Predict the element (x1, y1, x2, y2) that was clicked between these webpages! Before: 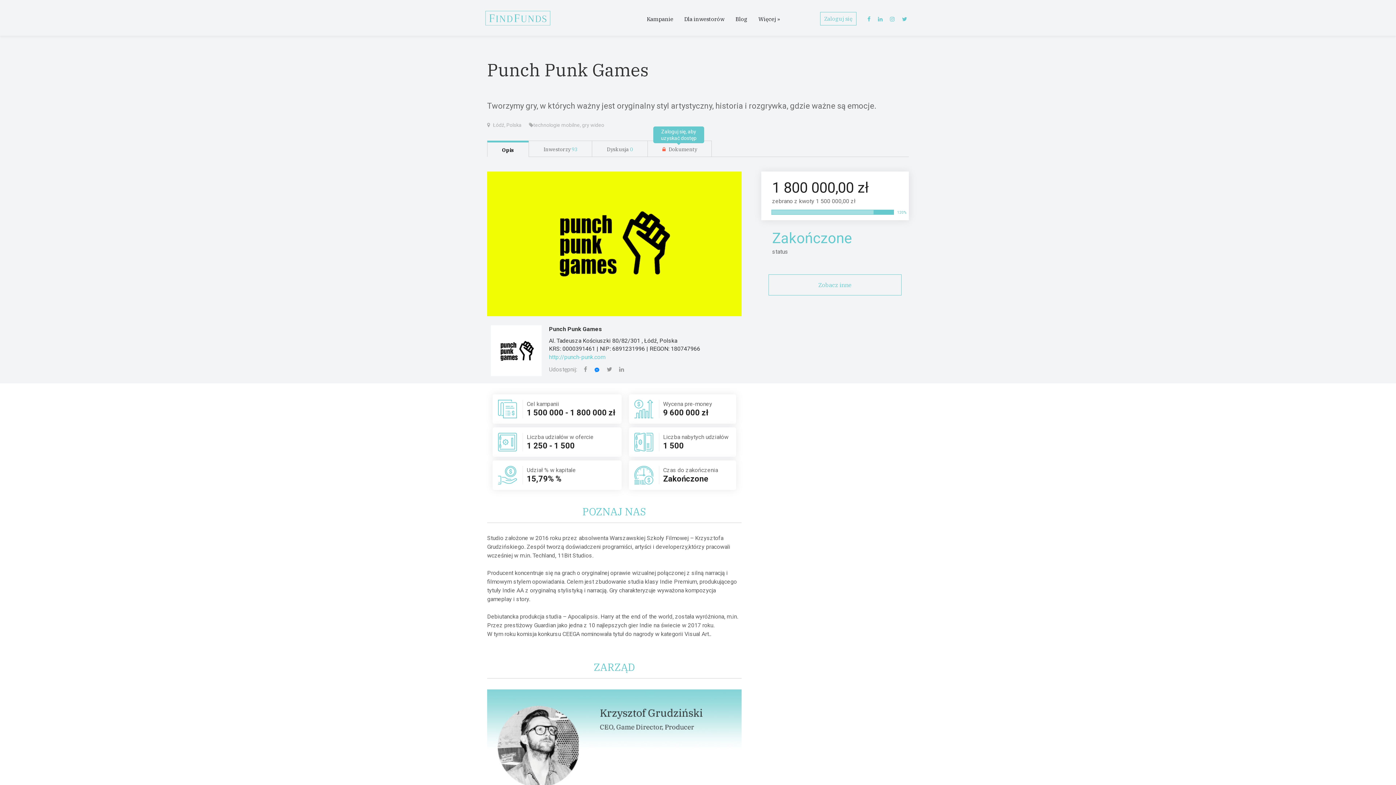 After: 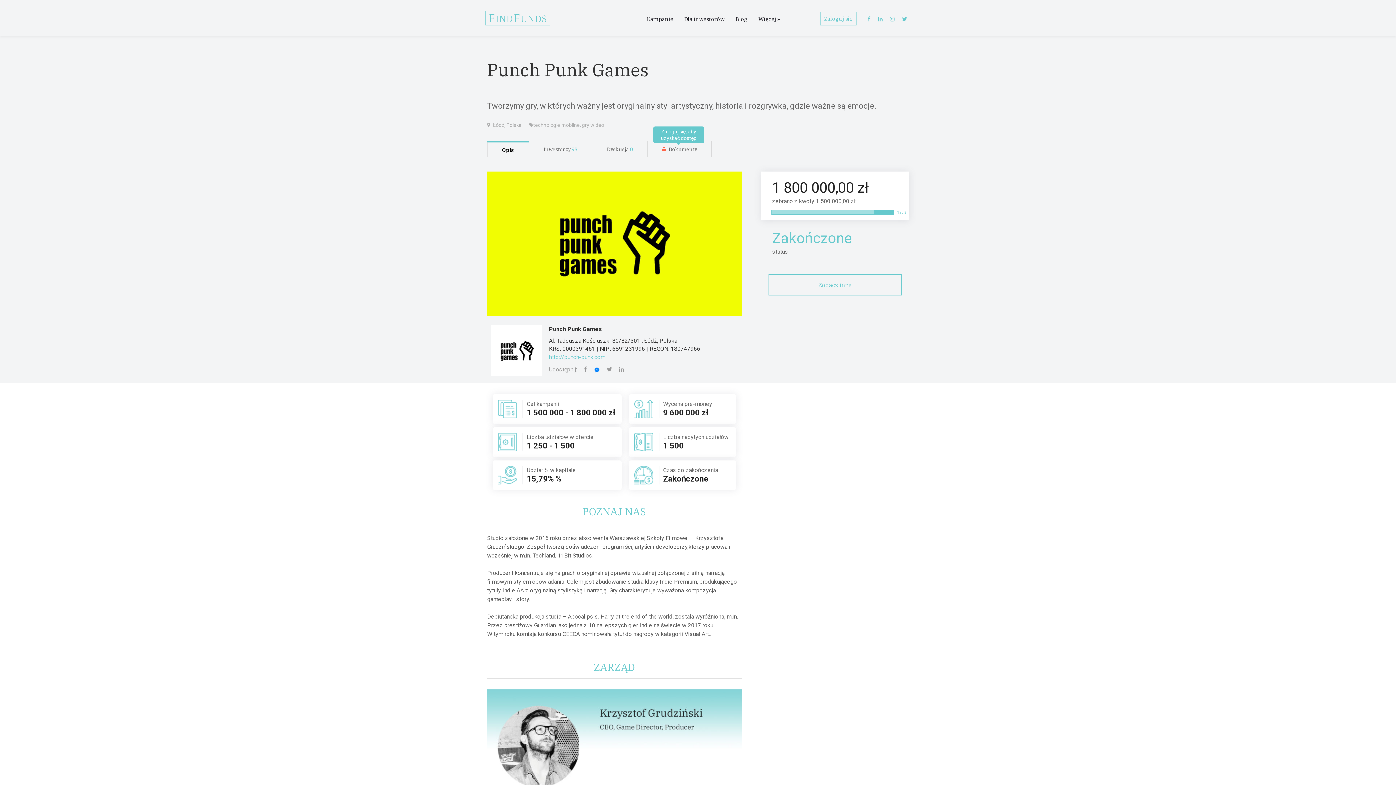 Action: bbox: (594, 366, 600, 373)